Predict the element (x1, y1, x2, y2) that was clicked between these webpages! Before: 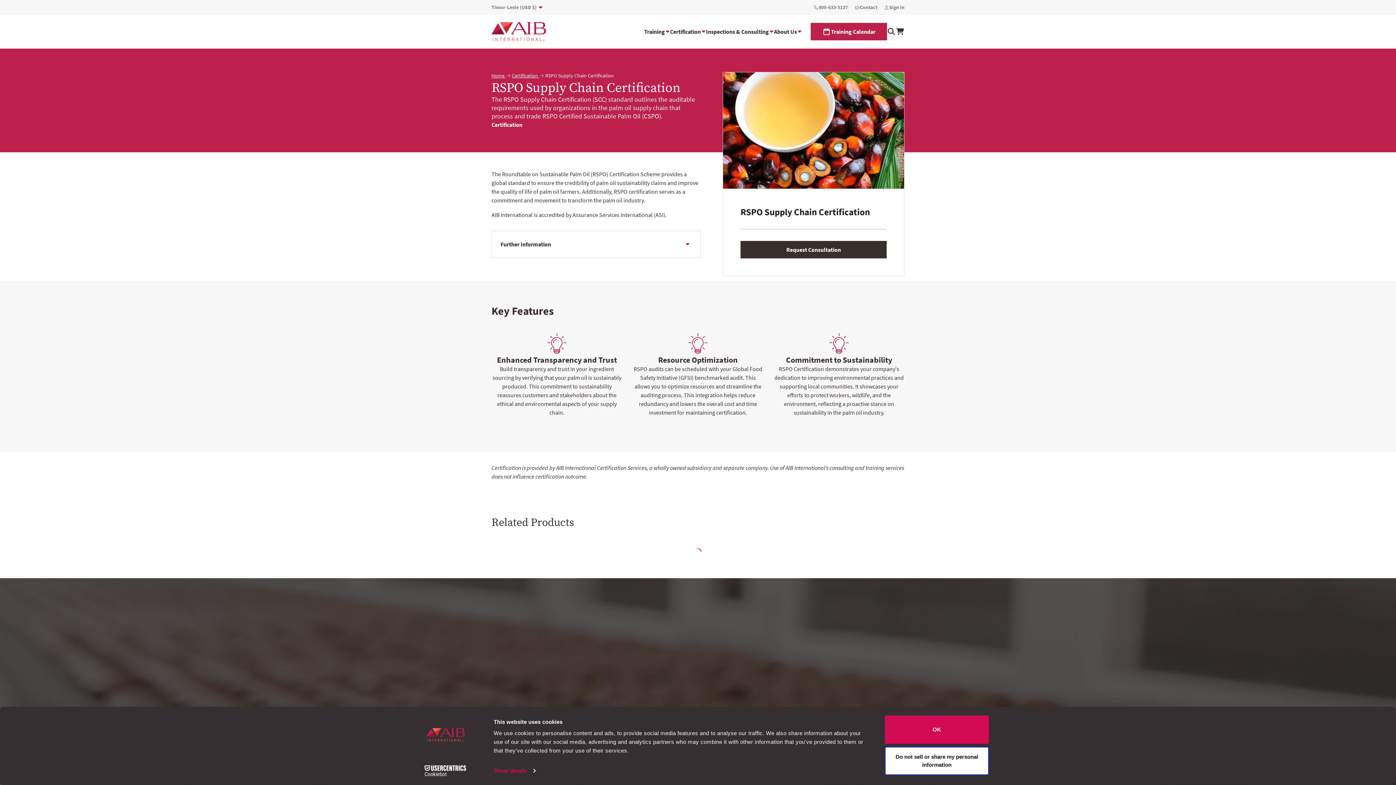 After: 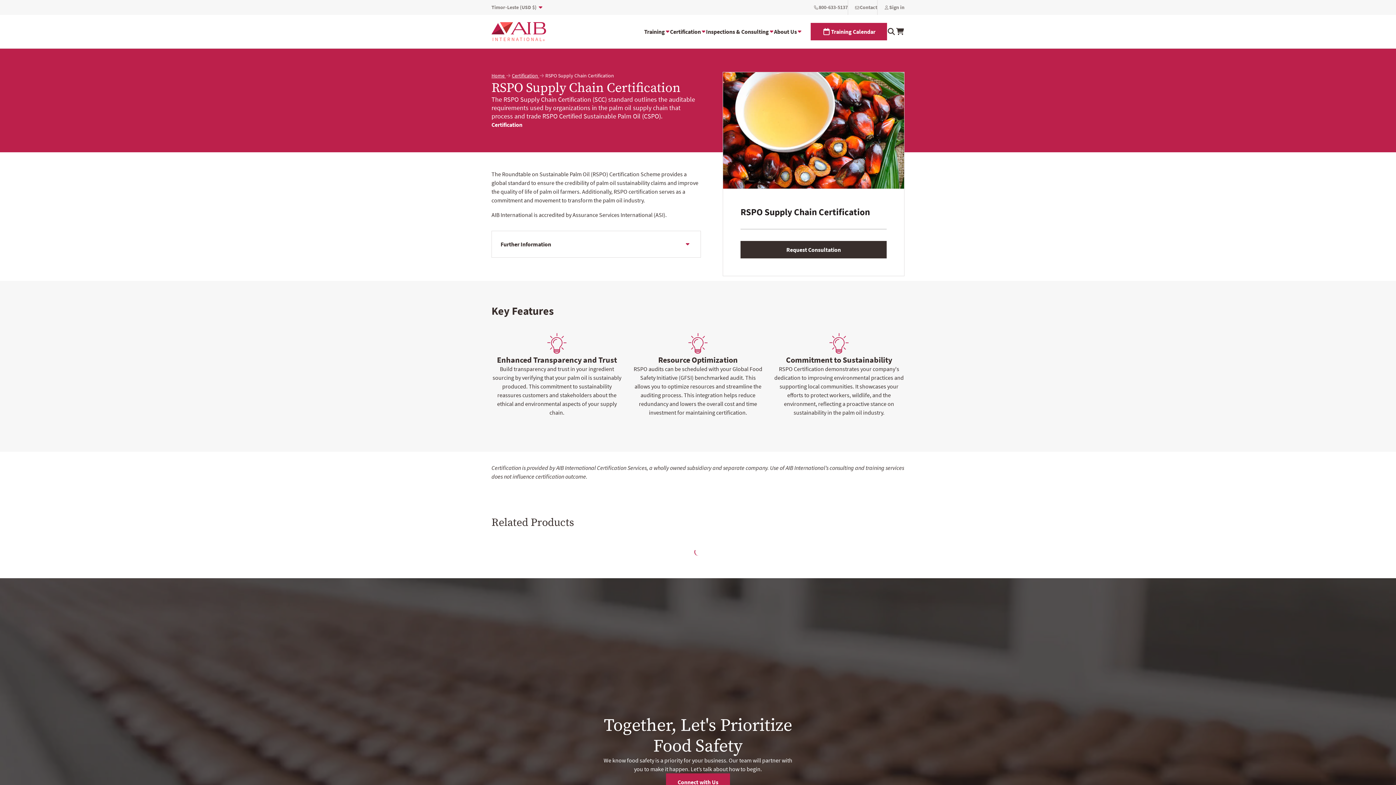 Action: bbox: (885, 747, 989, 775) label: Do not sell or share my personal information